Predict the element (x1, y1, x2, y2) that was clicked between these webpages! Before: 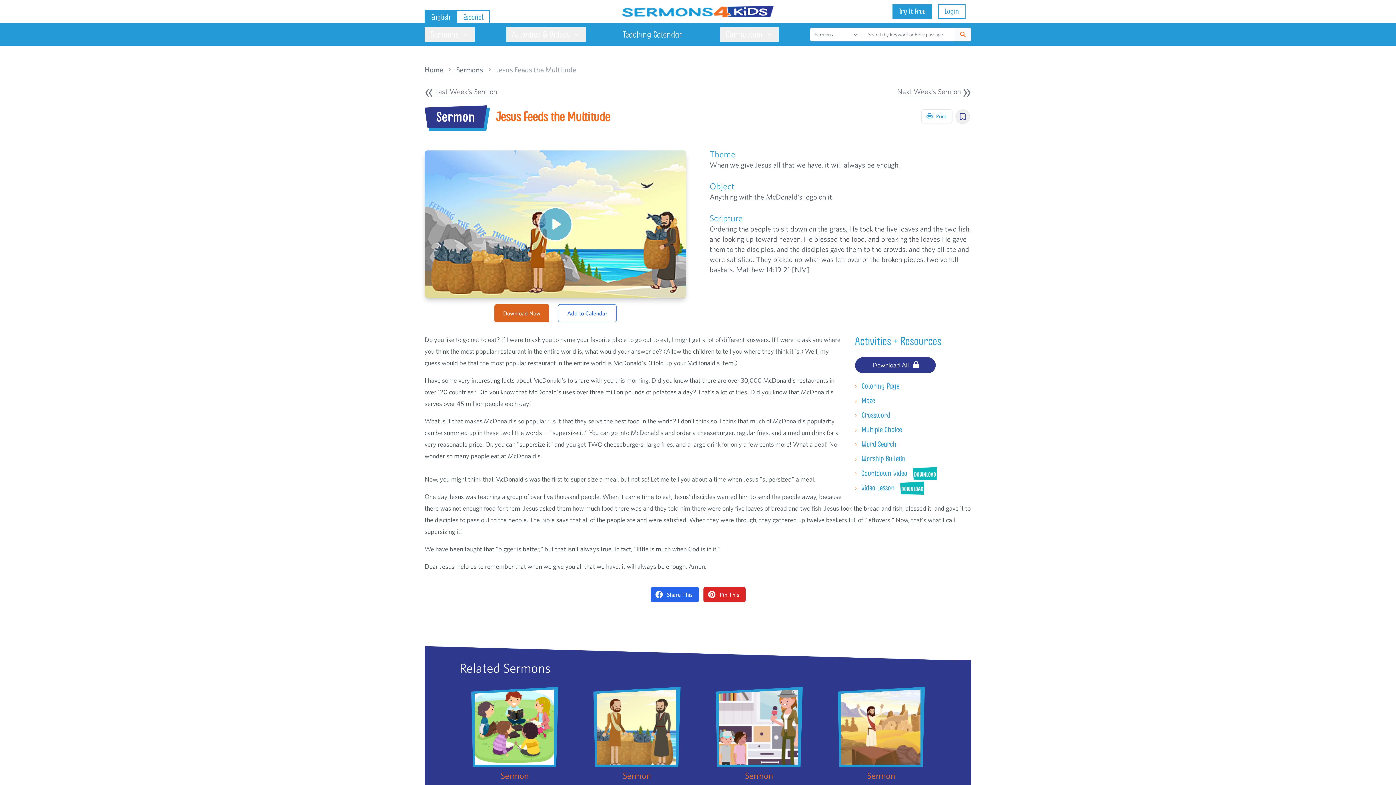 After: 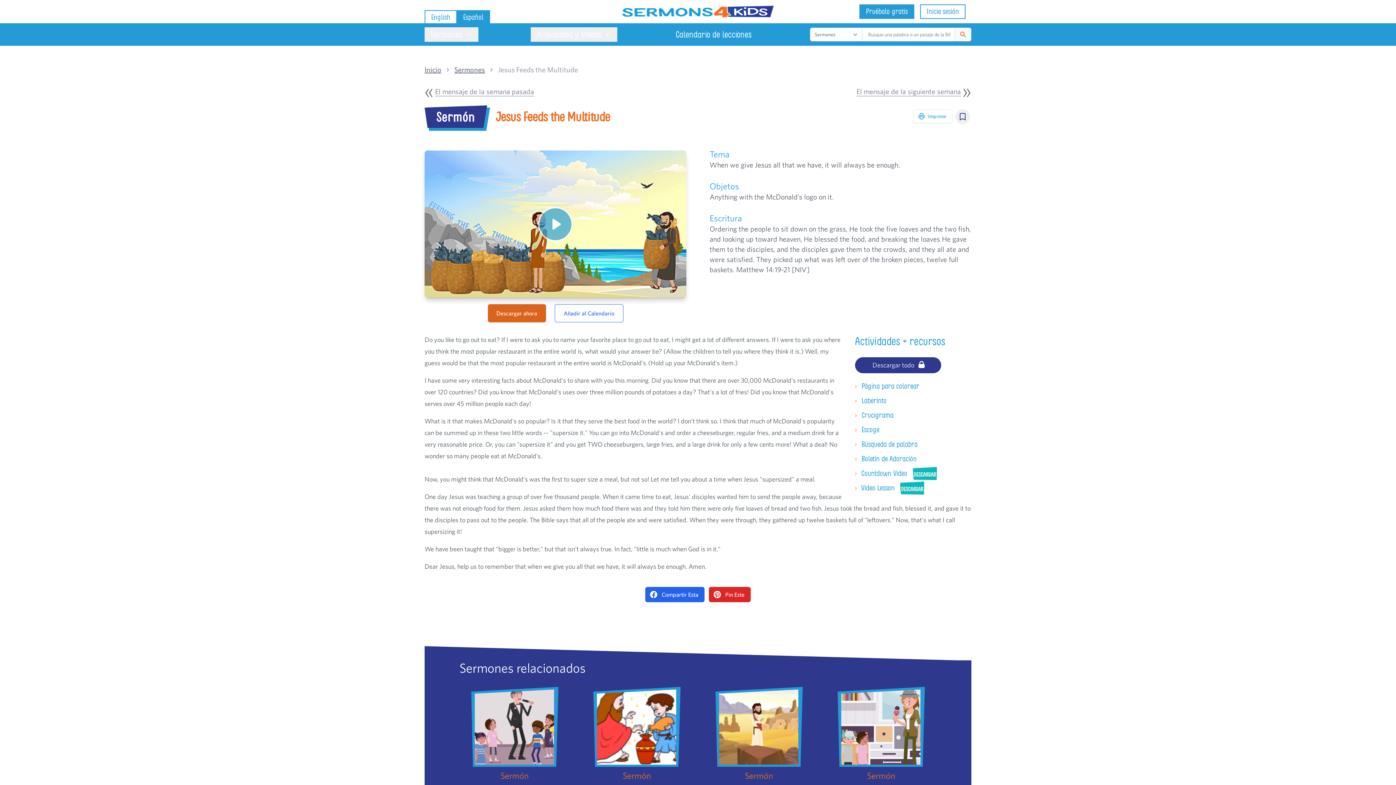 Action: bbox: (456, 10, 490, 24) label: Español